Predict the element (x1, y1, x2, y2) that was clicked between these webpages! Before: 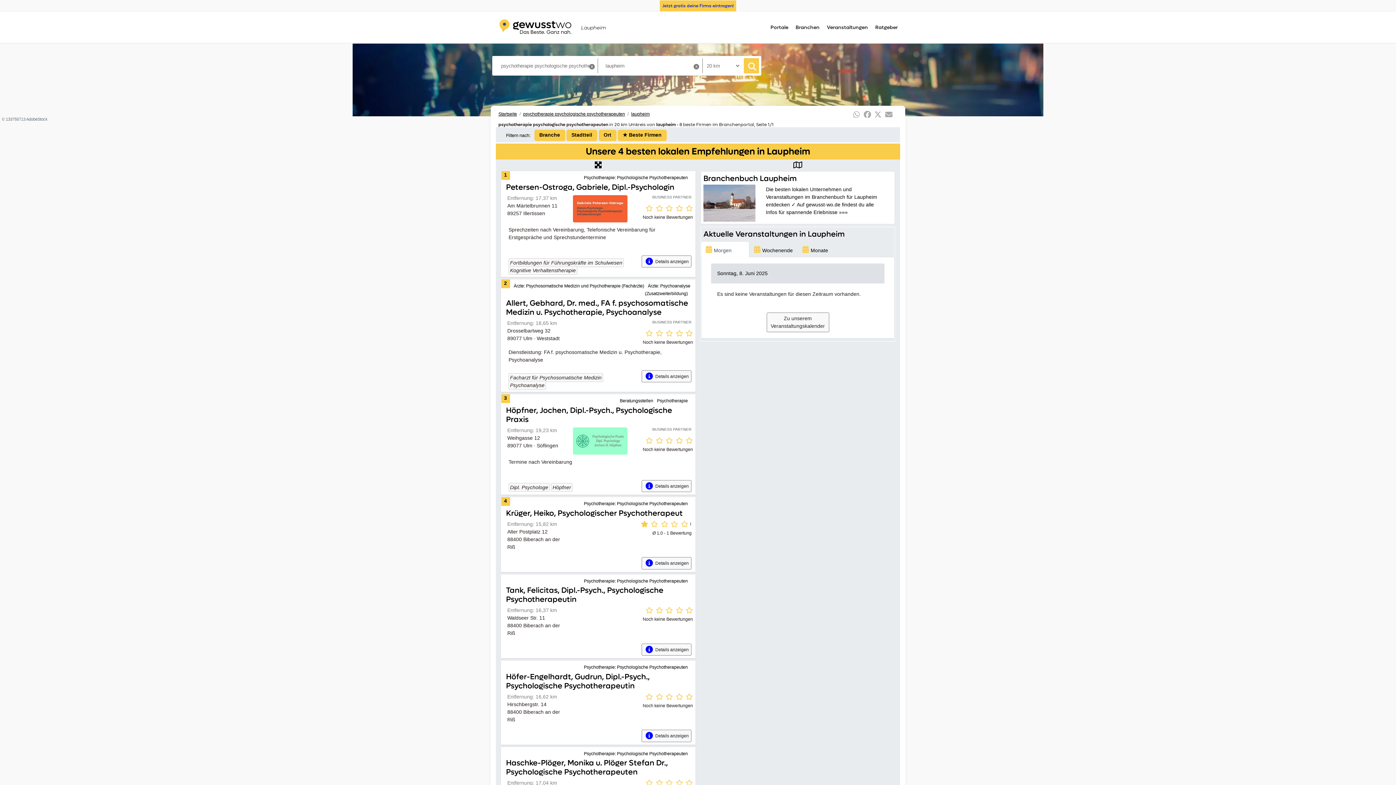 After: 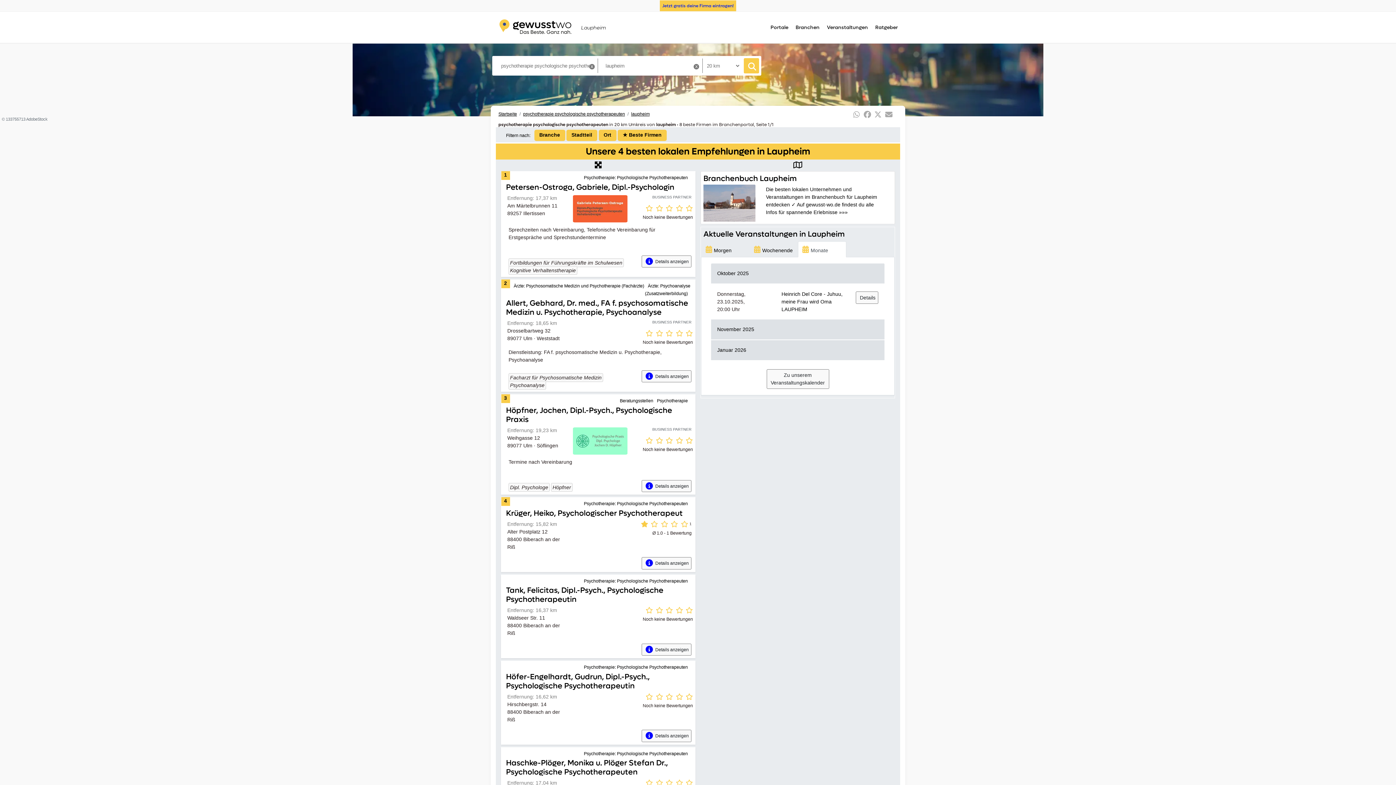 Action: label:  Monate bbox: (798, 241, 846, 257)